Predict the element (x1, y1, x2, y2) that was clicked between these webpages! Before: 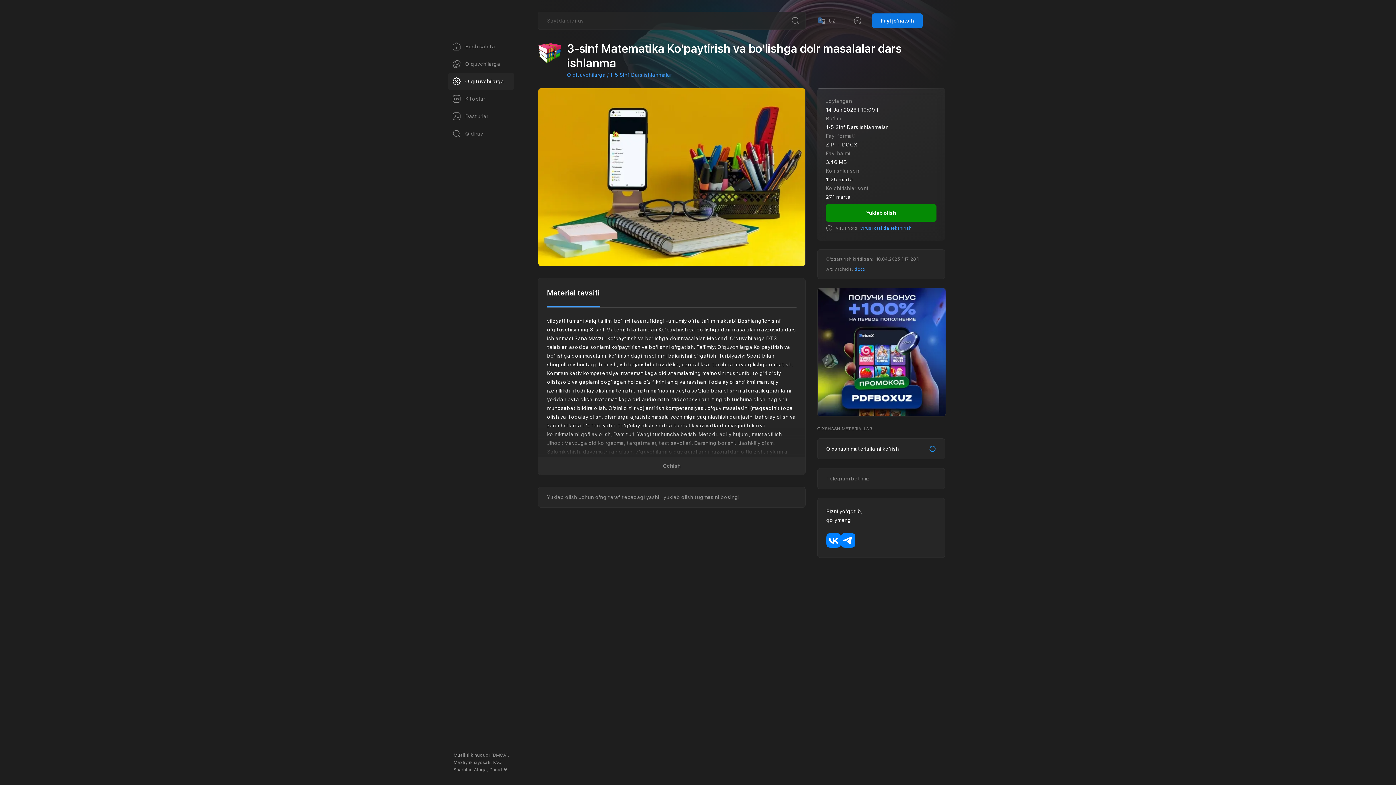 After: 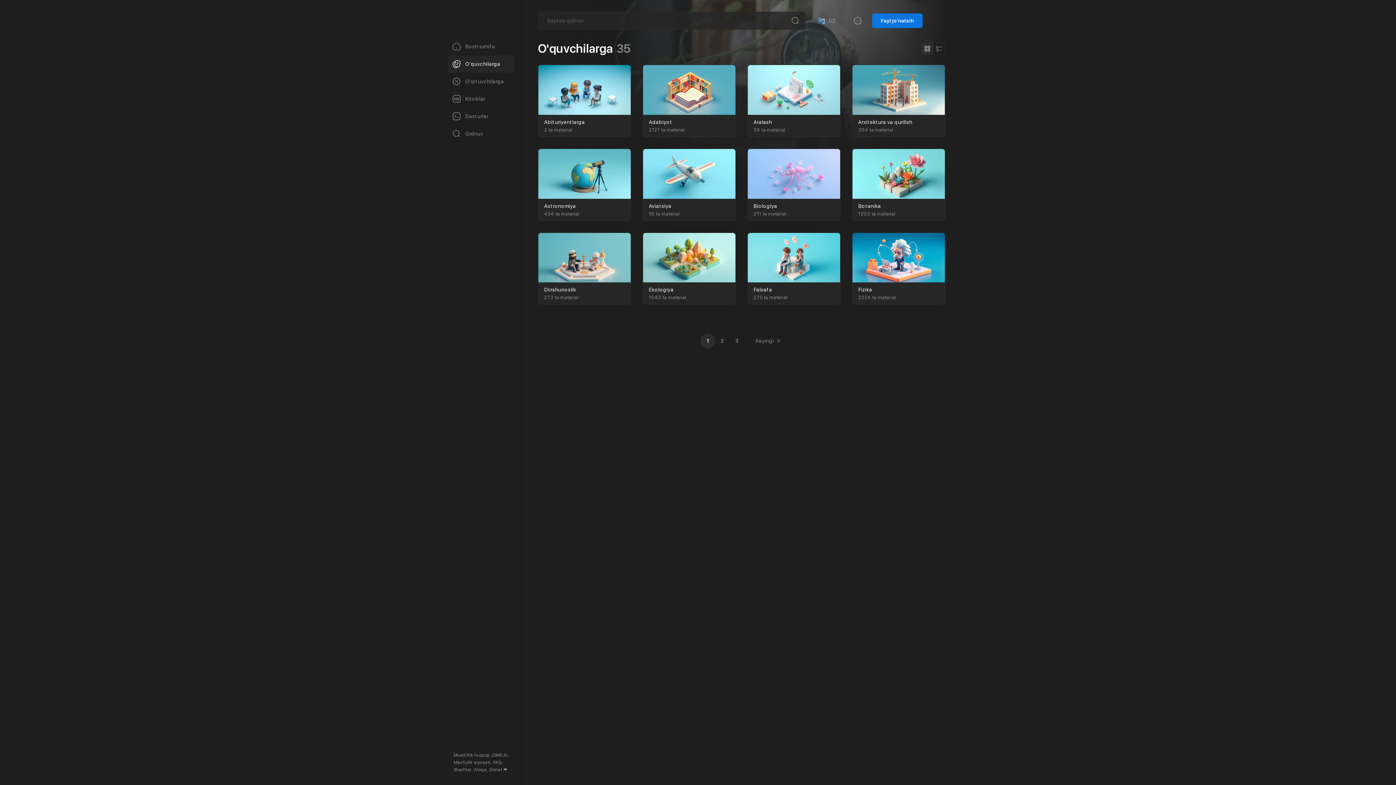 Action: bbox: (448, 55, 514, 72) label: O'quvchilarga